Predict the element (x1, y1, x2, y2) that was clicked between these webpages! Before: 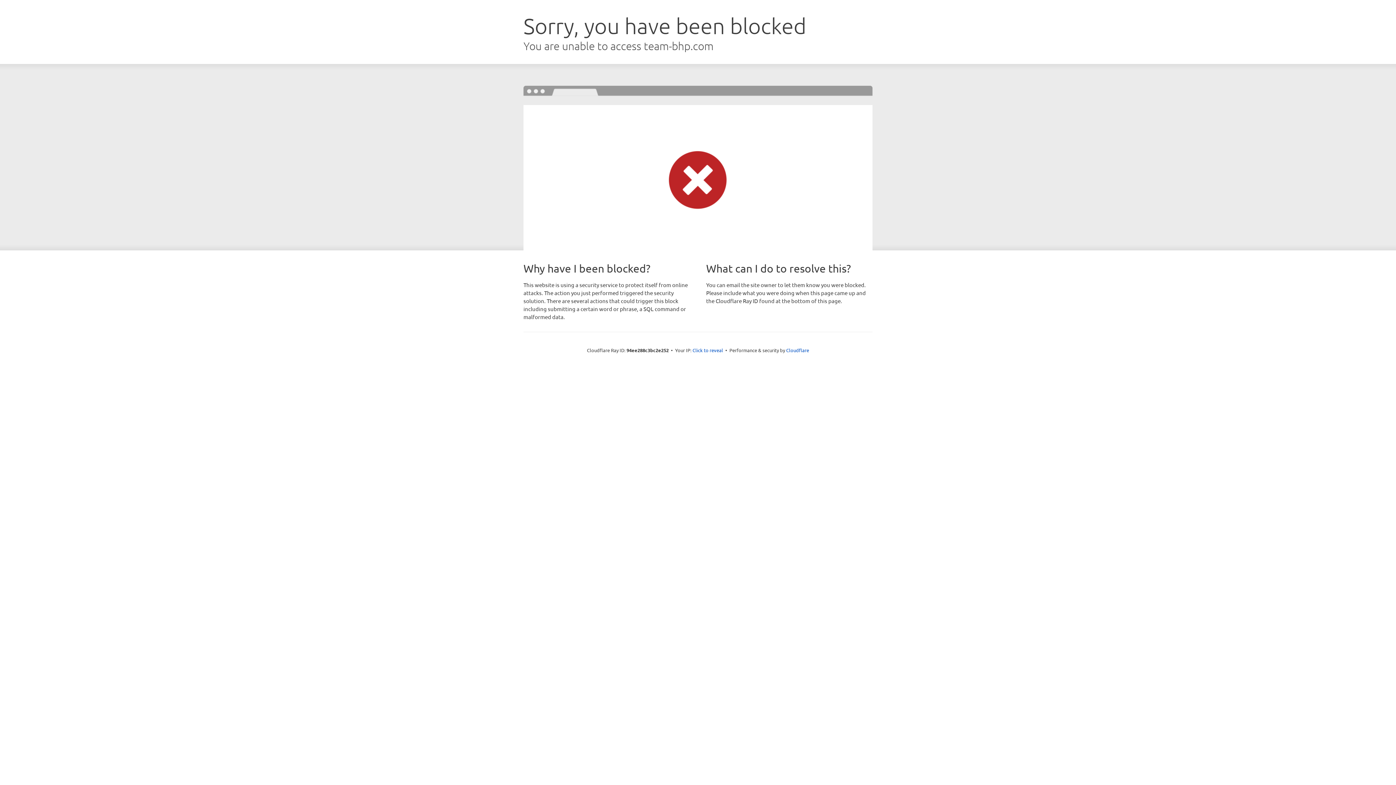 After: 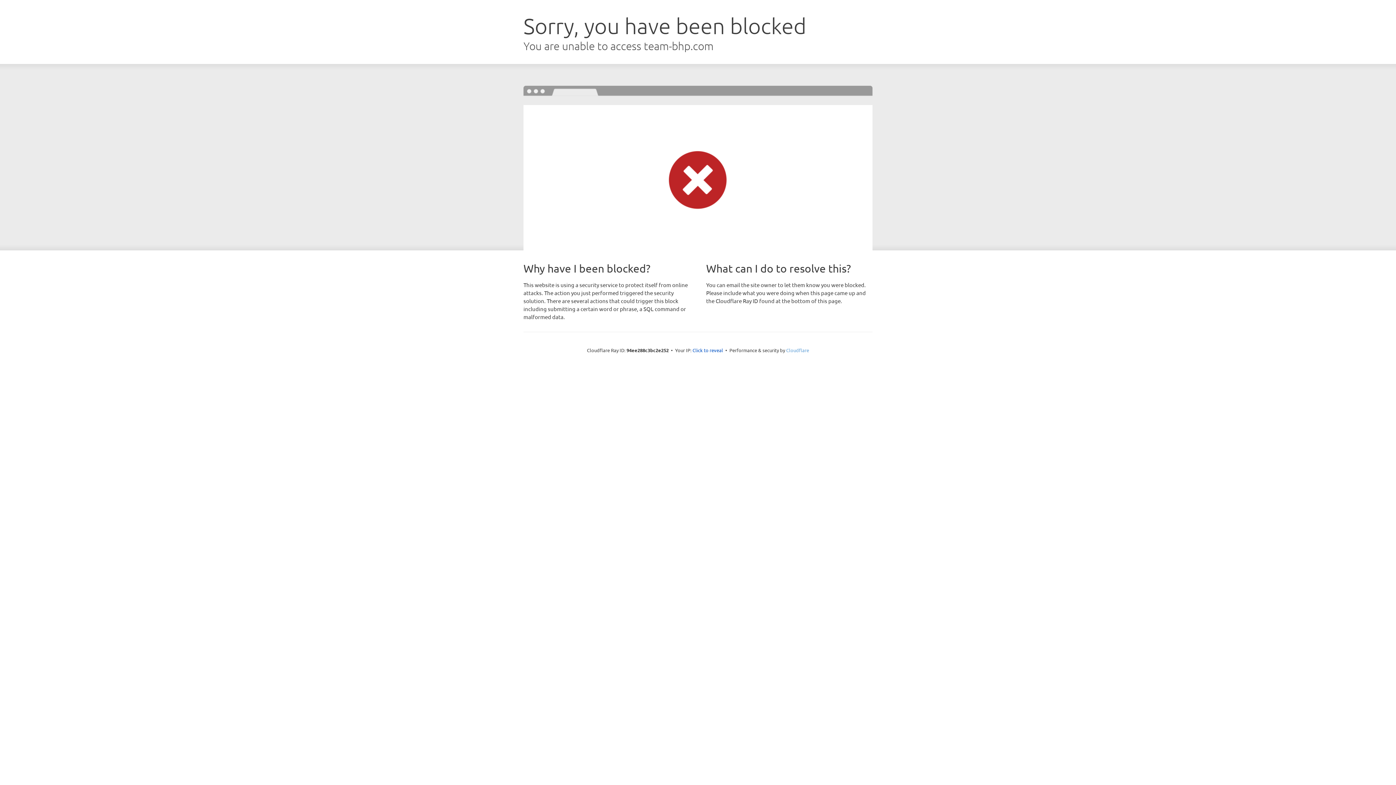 Action: bbox: (786, 347, 809, 353) label: Cloudflare